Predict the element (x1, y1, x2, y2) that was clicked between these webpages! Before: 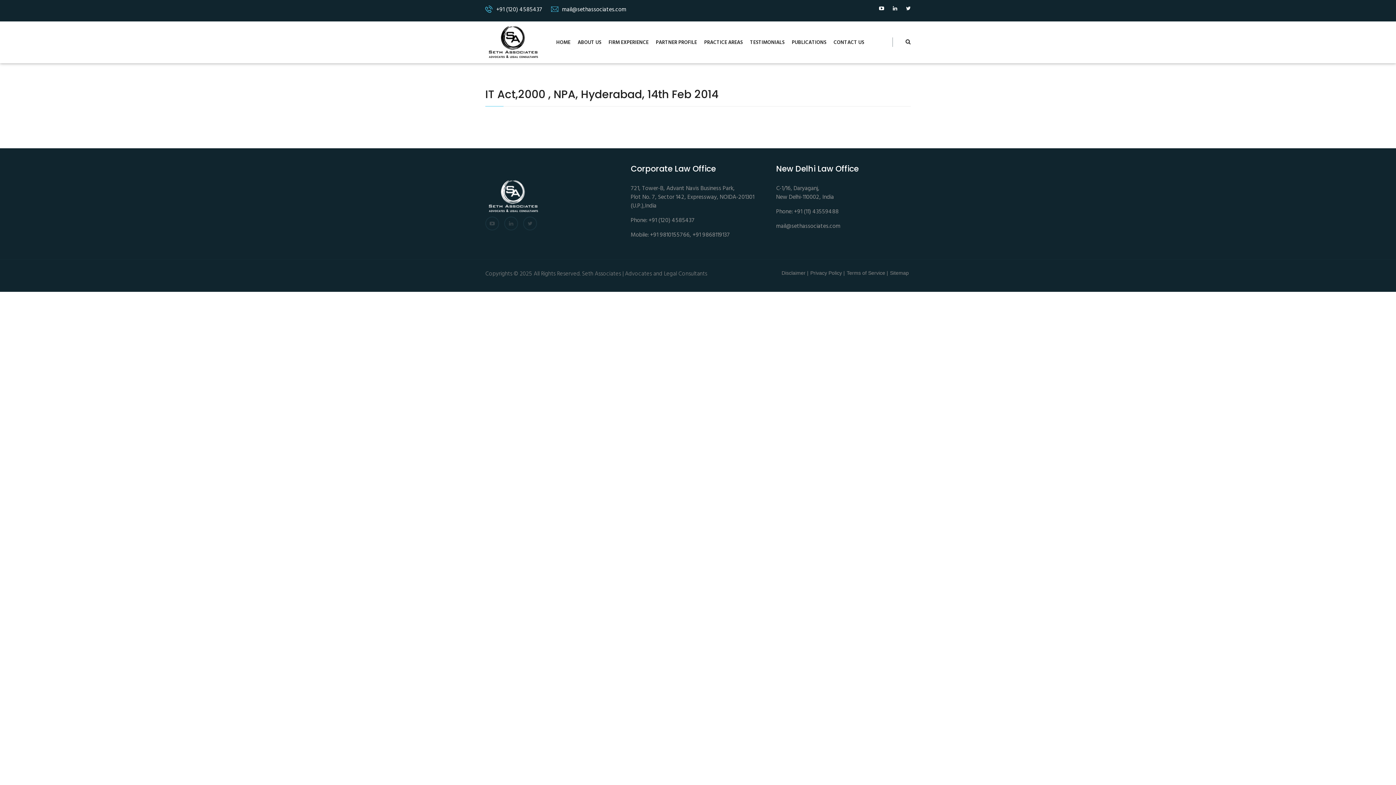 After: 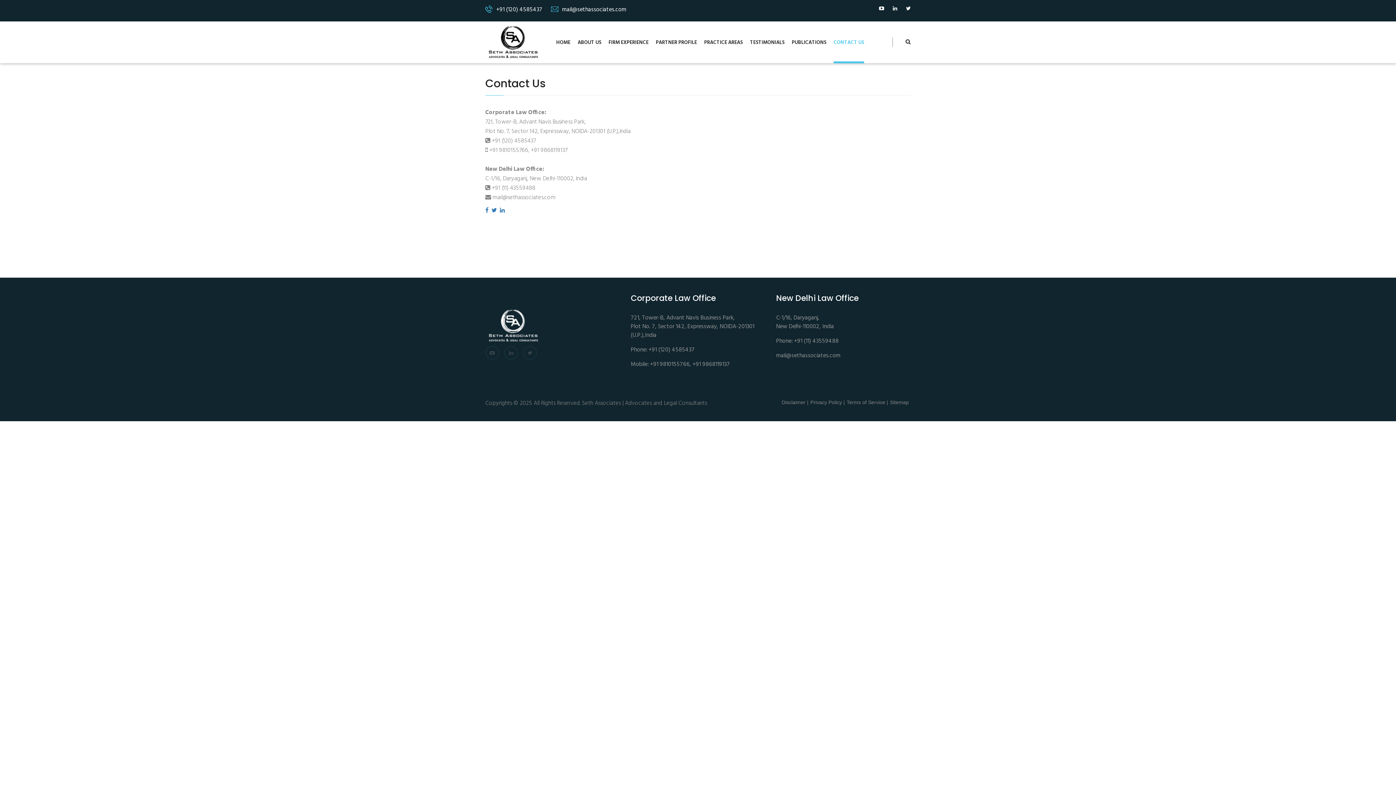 Action: bbox: (833, 21, 864, 63) label: CONTACT US